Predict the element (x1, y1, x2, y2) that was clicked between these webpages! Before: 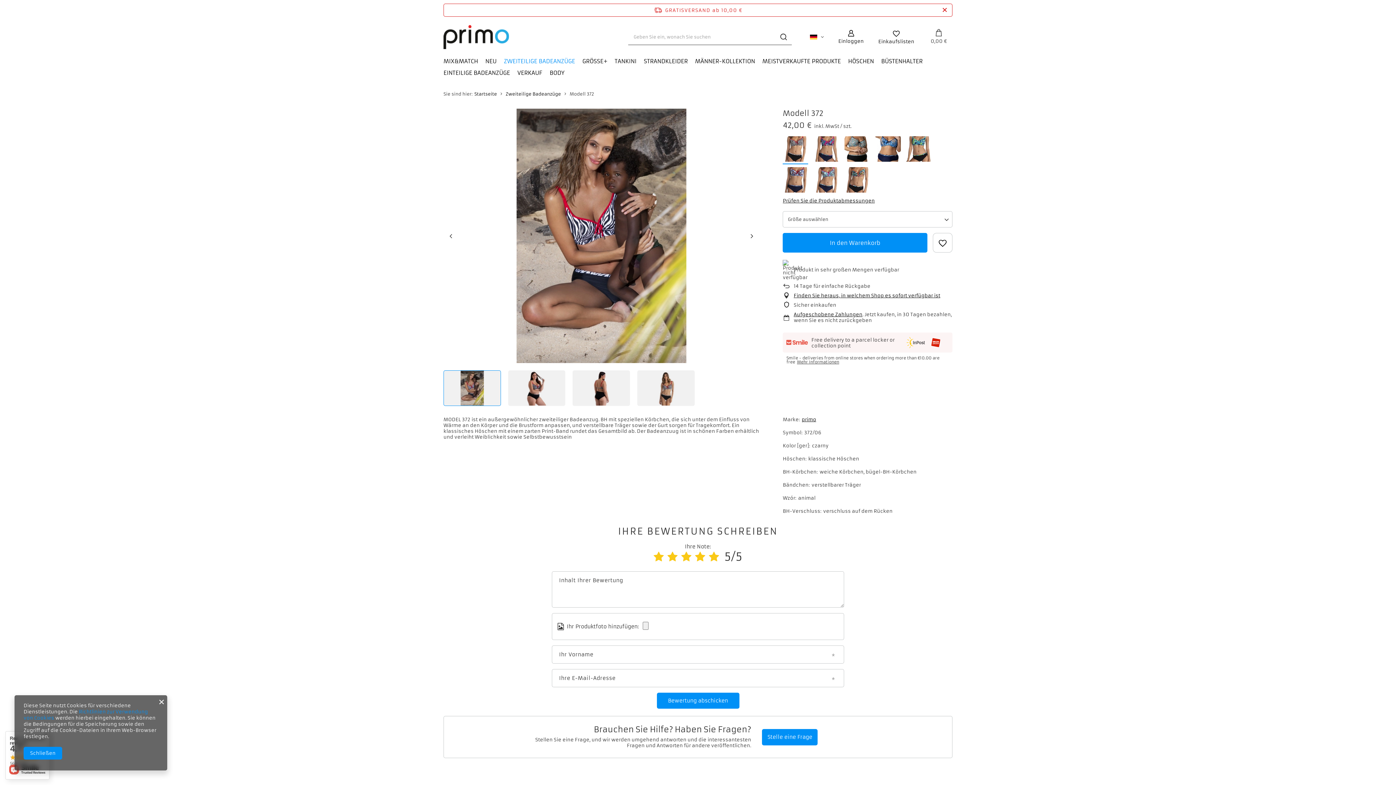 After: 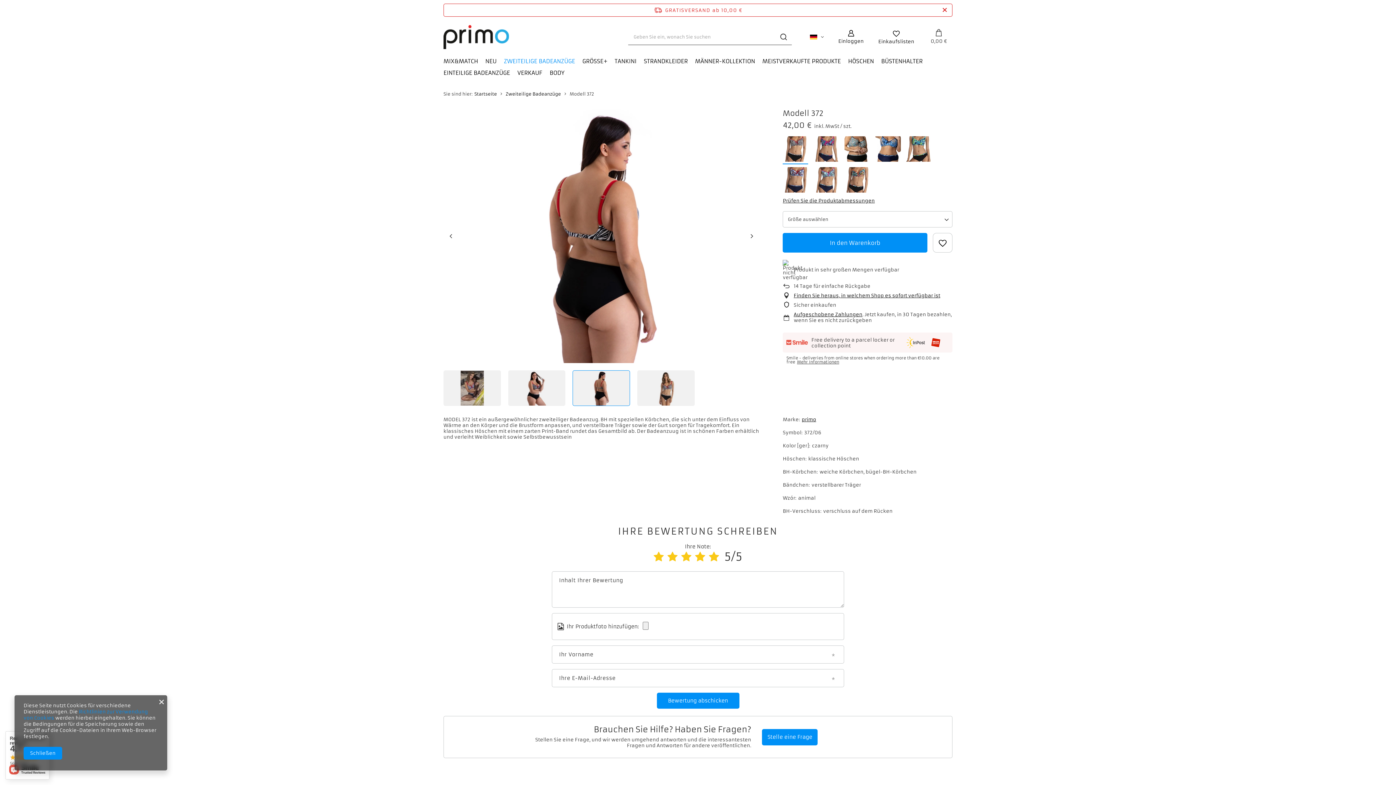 Action: bbox: (572, 370, 630, 406)